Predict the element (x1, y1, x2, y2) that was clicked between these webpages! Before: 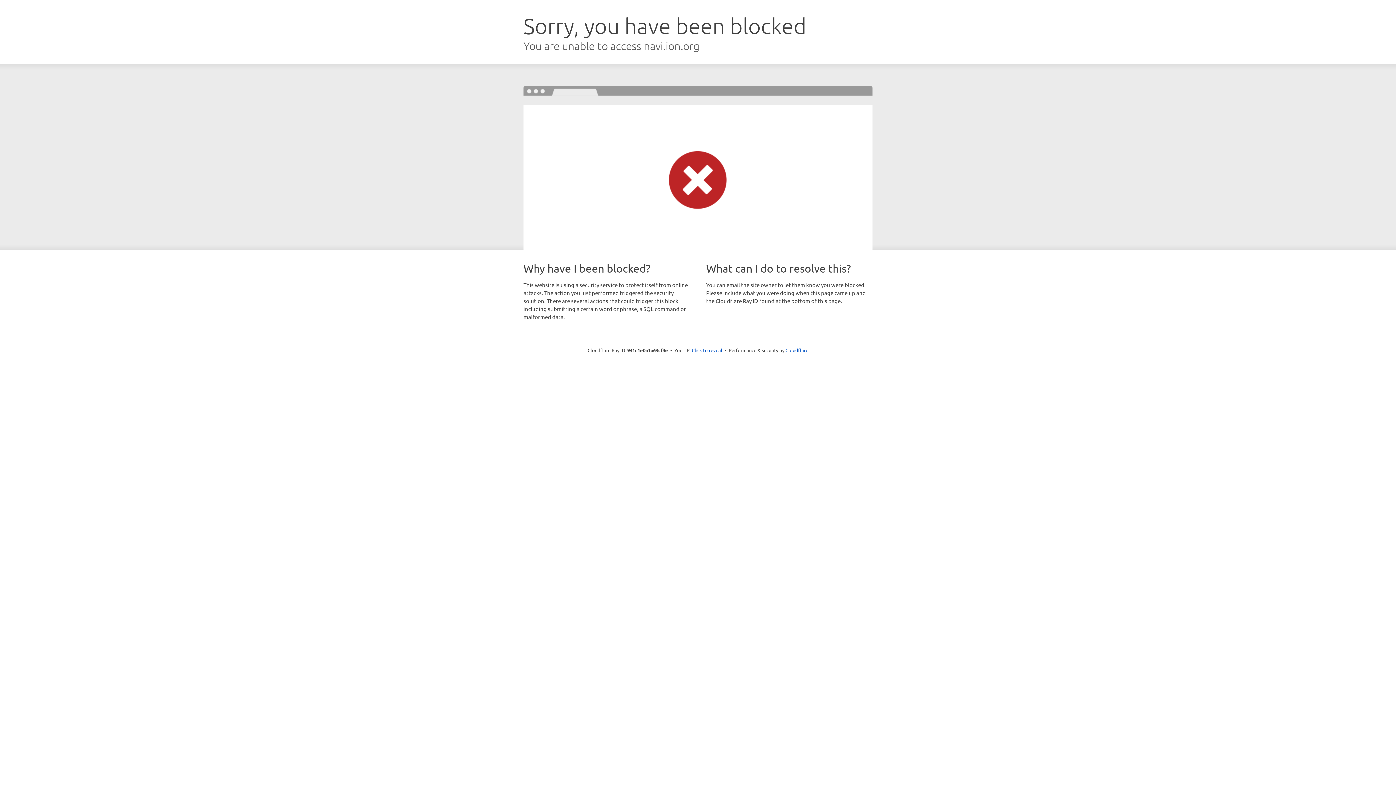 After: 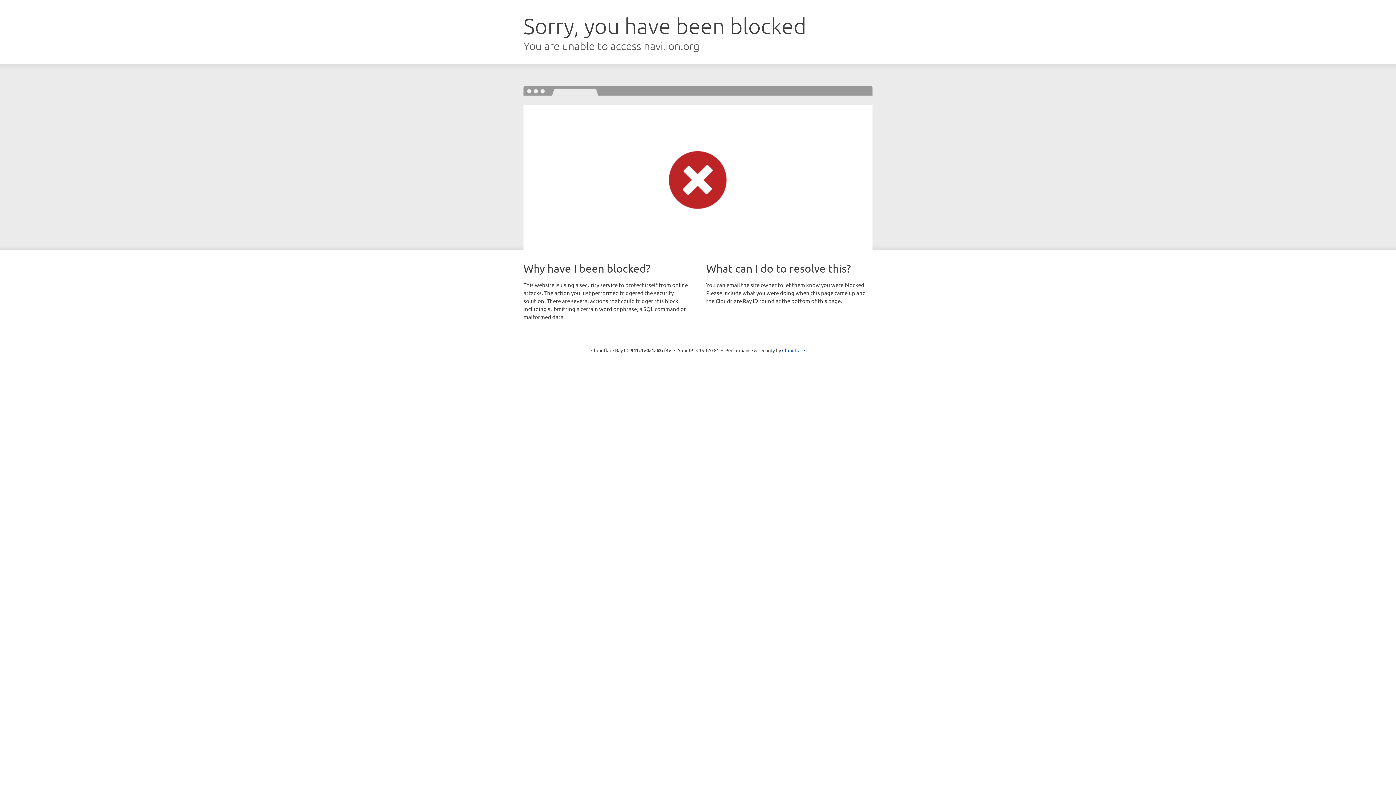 Action: label: Click to reveal bbox: (692, 346, 722, 353)